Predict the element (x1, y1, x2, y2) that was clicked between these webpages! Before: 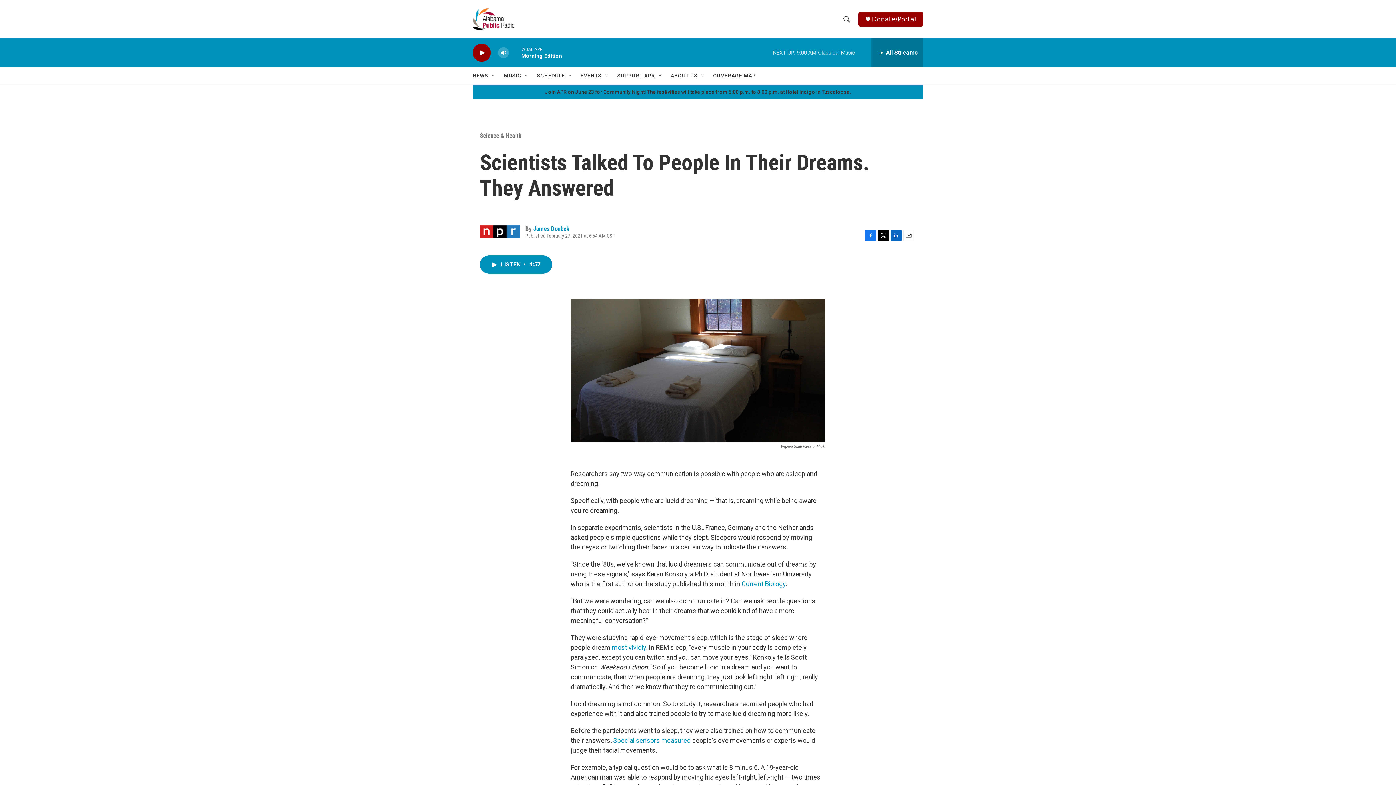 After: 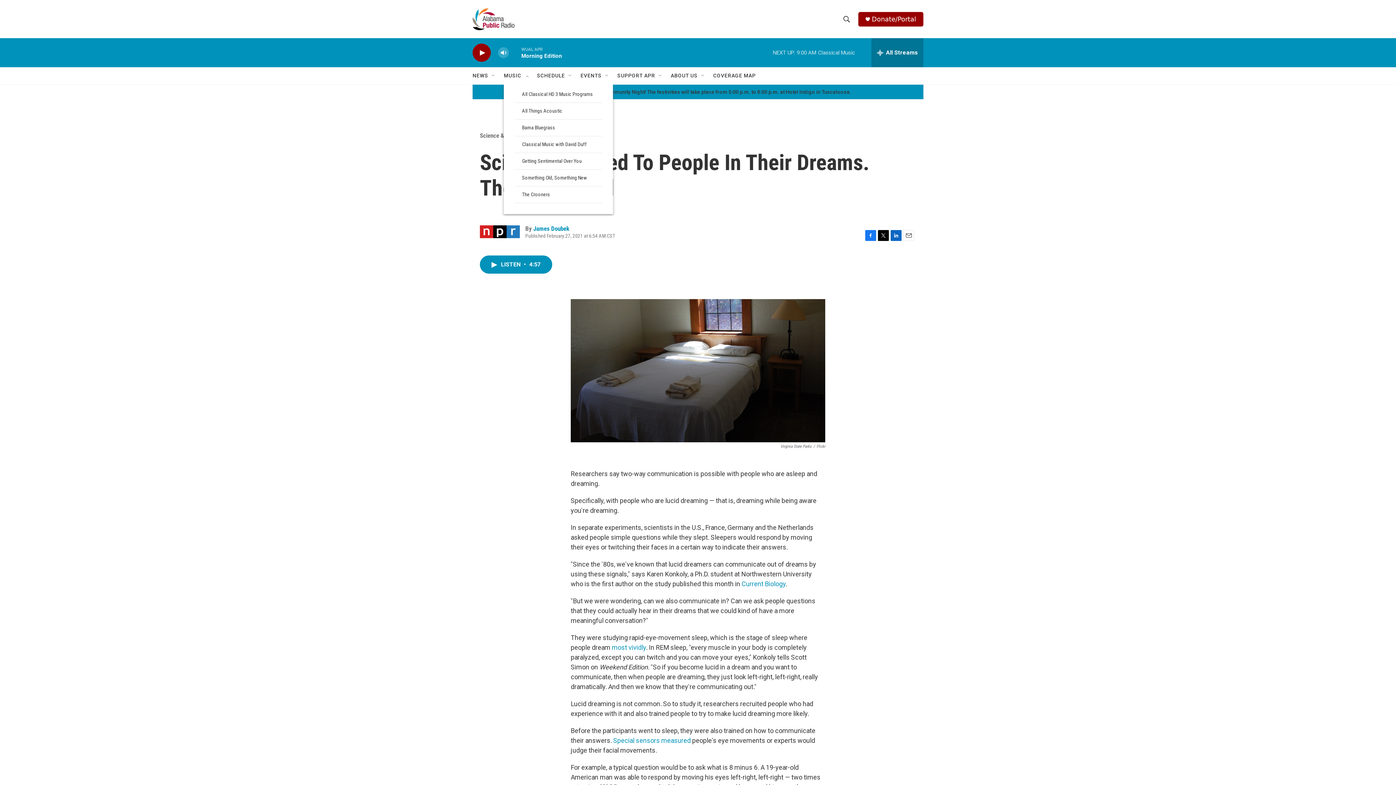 Action: label: Open Sub Navigation bbox: (524, 72, 529, 78)